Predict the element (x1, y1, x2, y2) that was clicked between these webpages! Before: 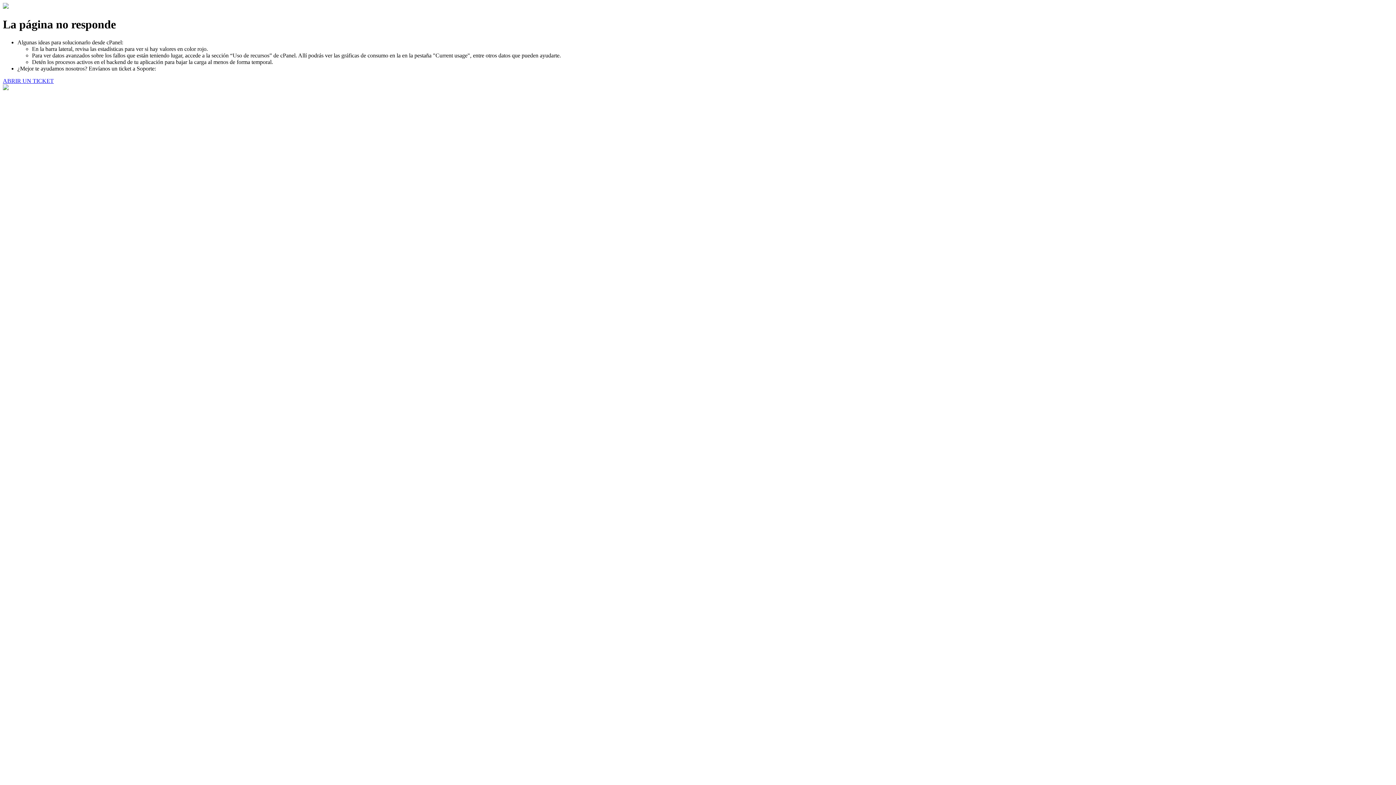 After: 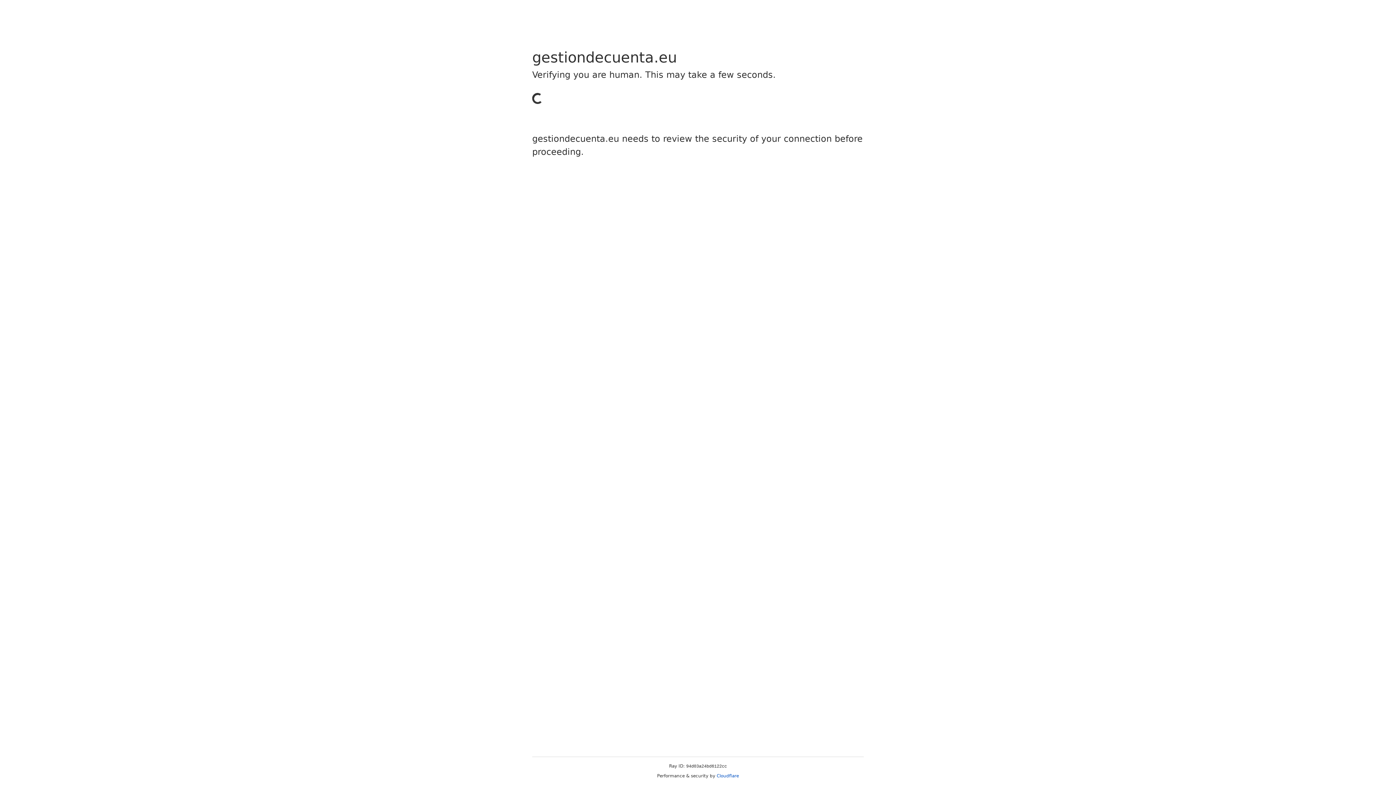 Action: label: ABRIR UN TICKET bbox: (2, 77, 53, 83)